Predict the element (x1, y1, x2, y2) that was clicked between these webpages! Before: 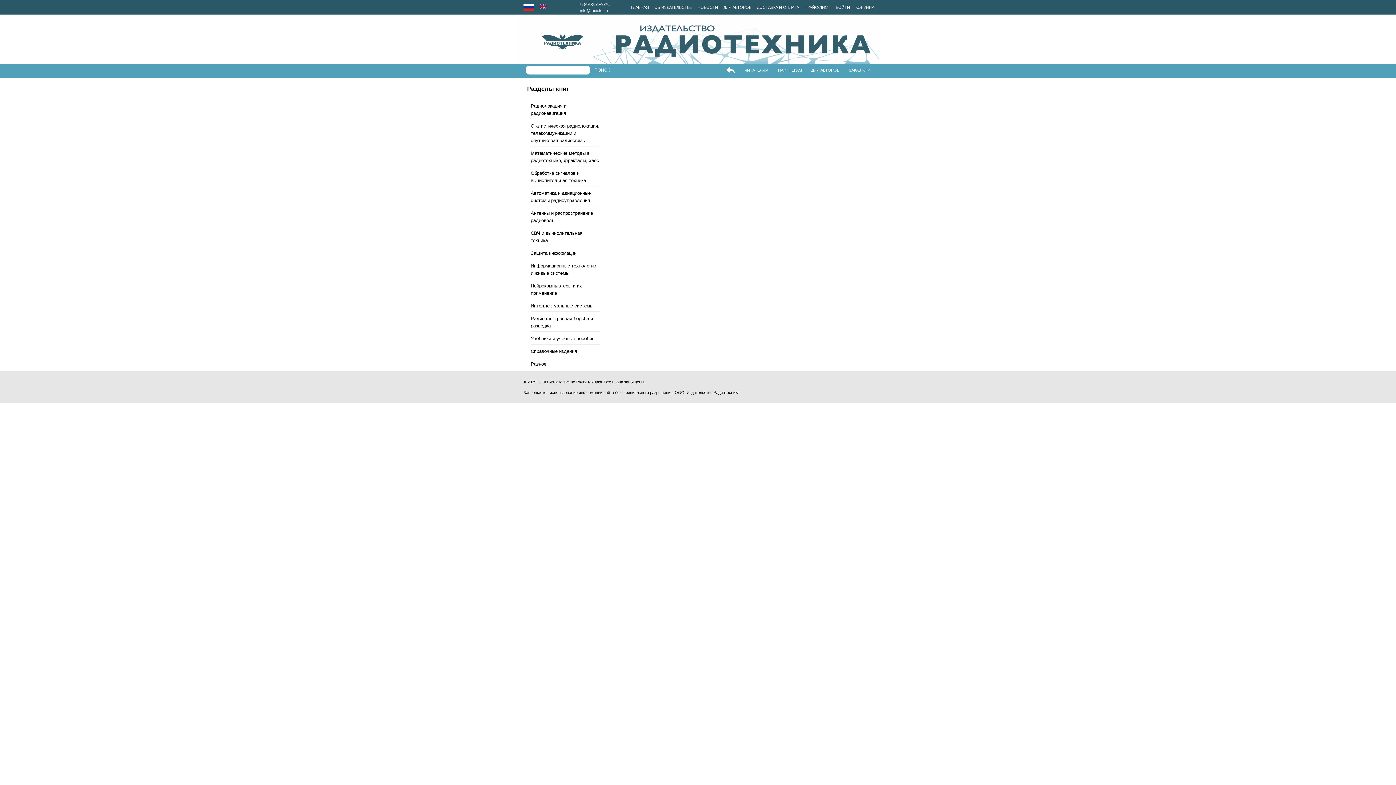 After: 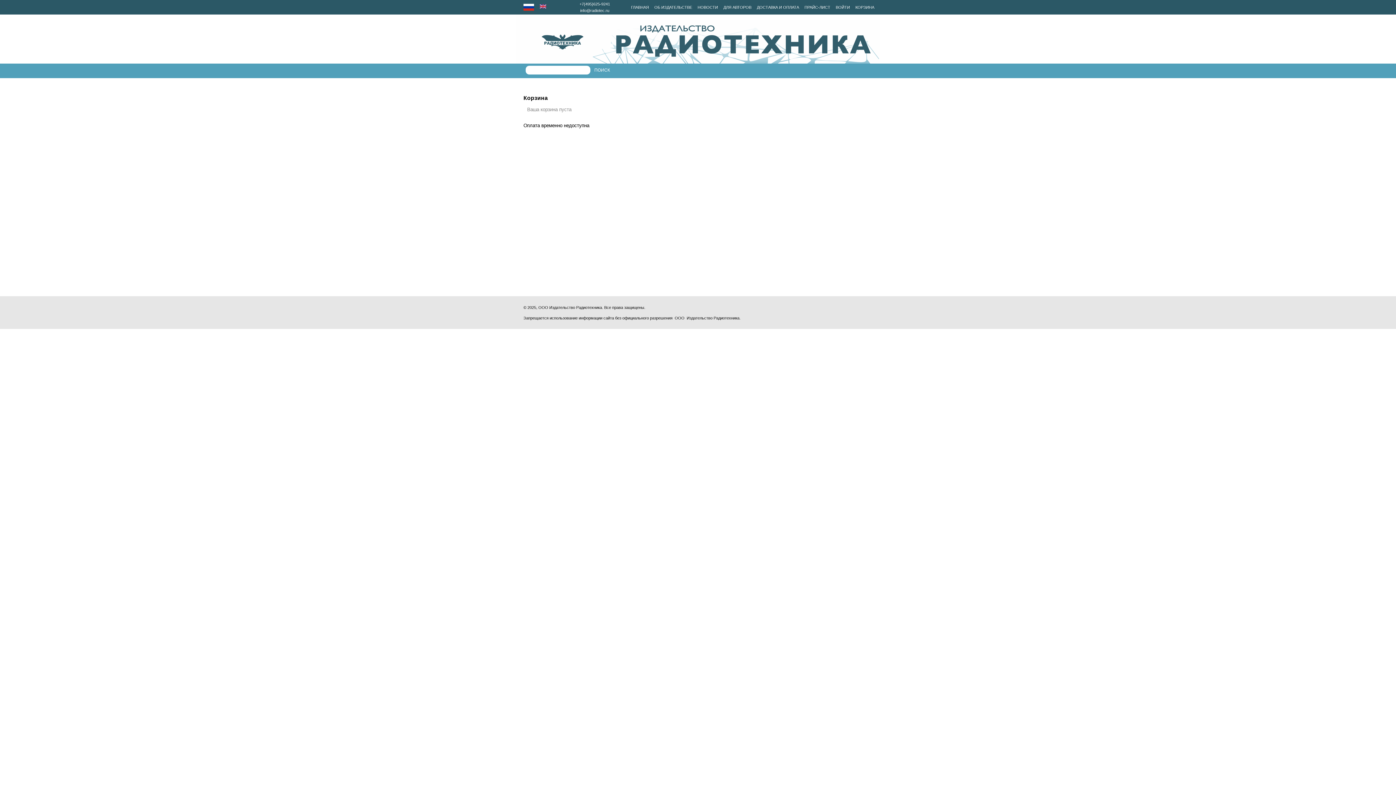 Action: bbox: (855, 5, 874, 9) label: КОРЗИНА